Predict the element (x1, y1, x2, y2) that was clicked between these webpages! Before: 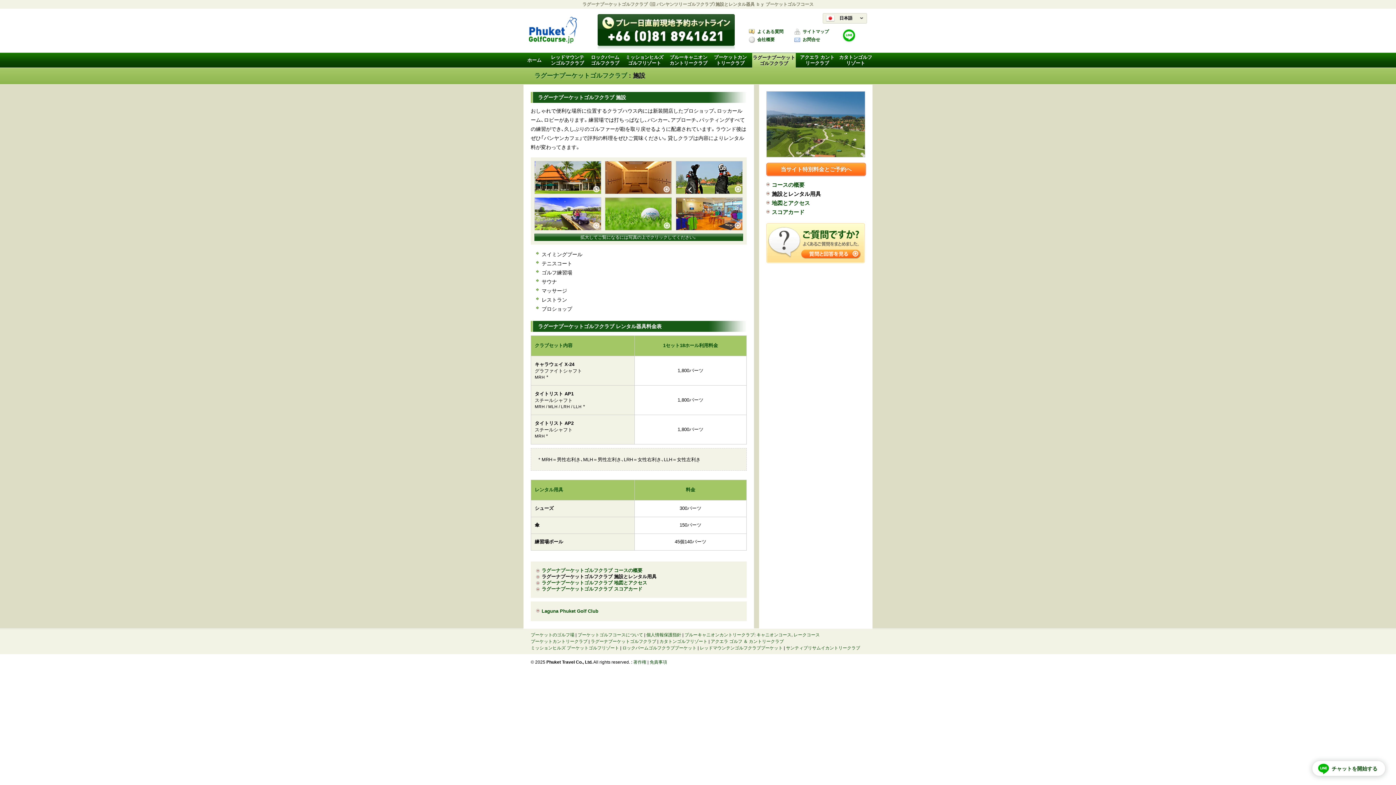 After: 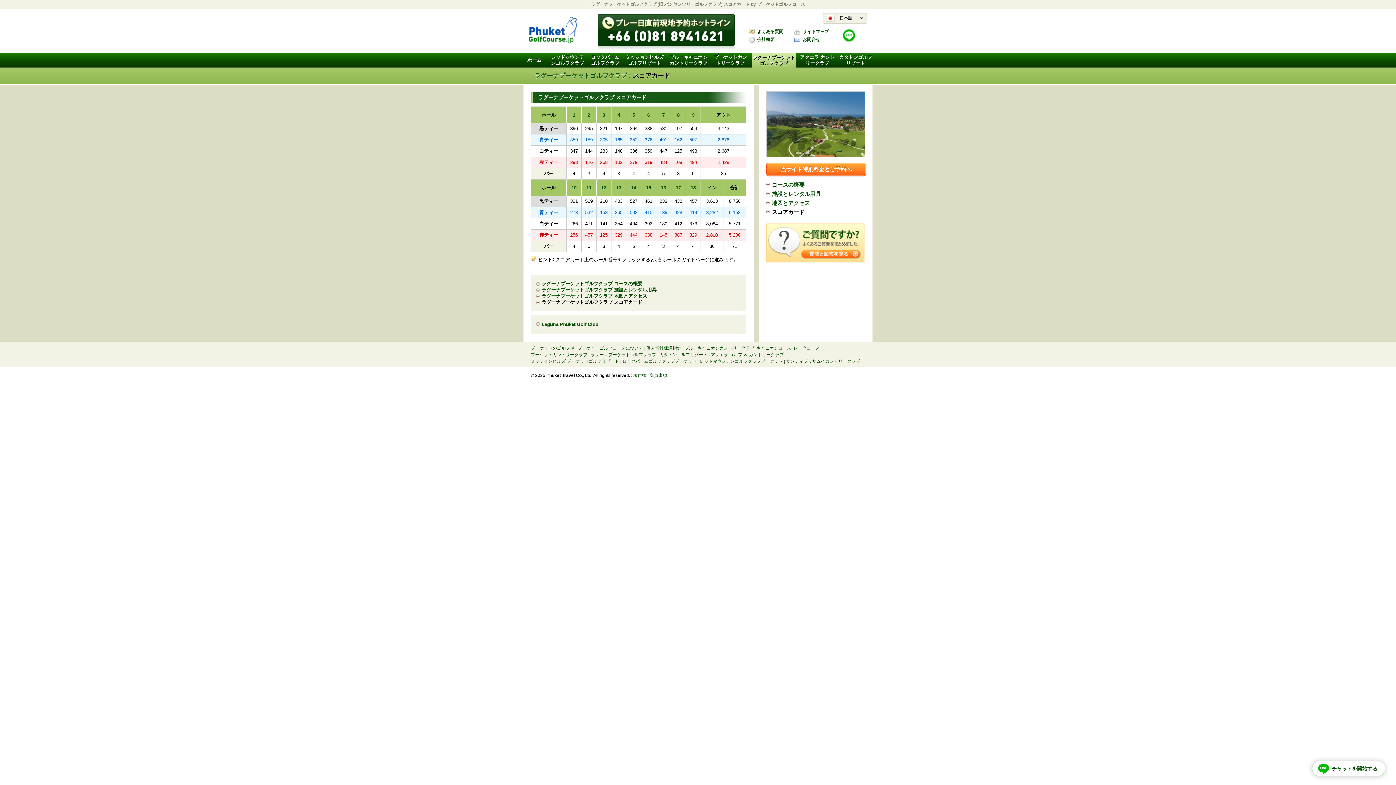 Action: label: ラグーナプーケットゴルフクラブ スコアカード bbox: (541, 586, 642, 592)